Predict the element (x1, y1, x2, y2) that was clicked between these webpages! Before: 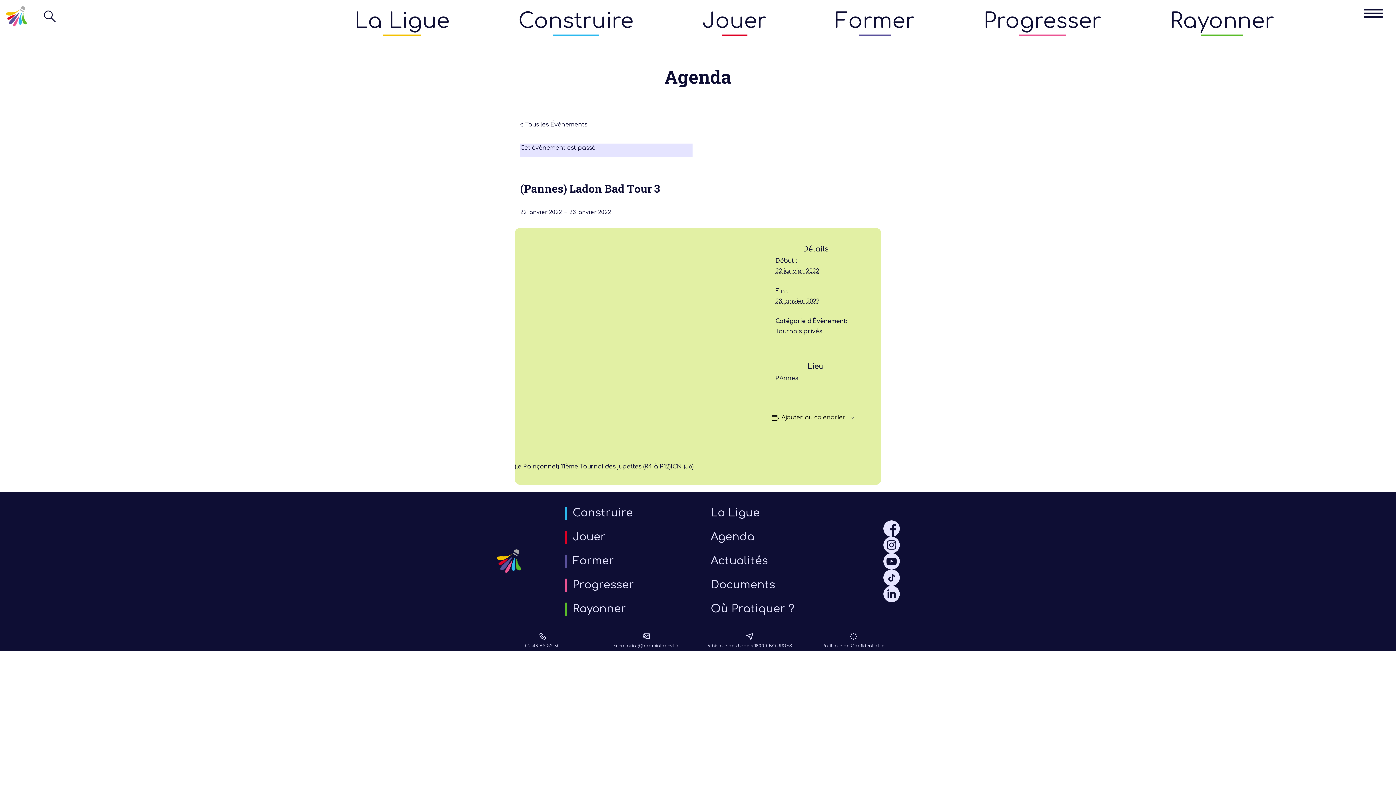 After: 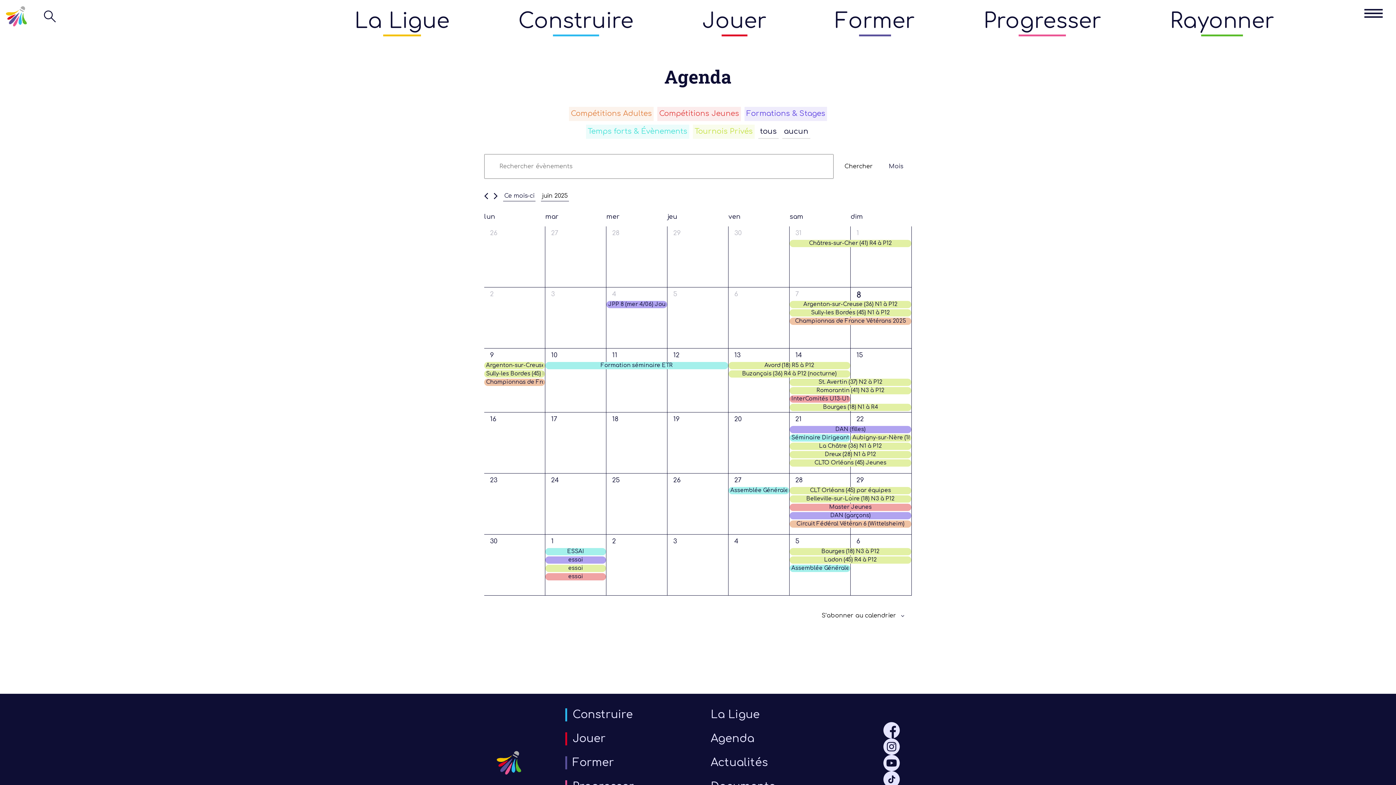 Action: label: « Tous les Évènements bbox: (520, 121, 587, 128)